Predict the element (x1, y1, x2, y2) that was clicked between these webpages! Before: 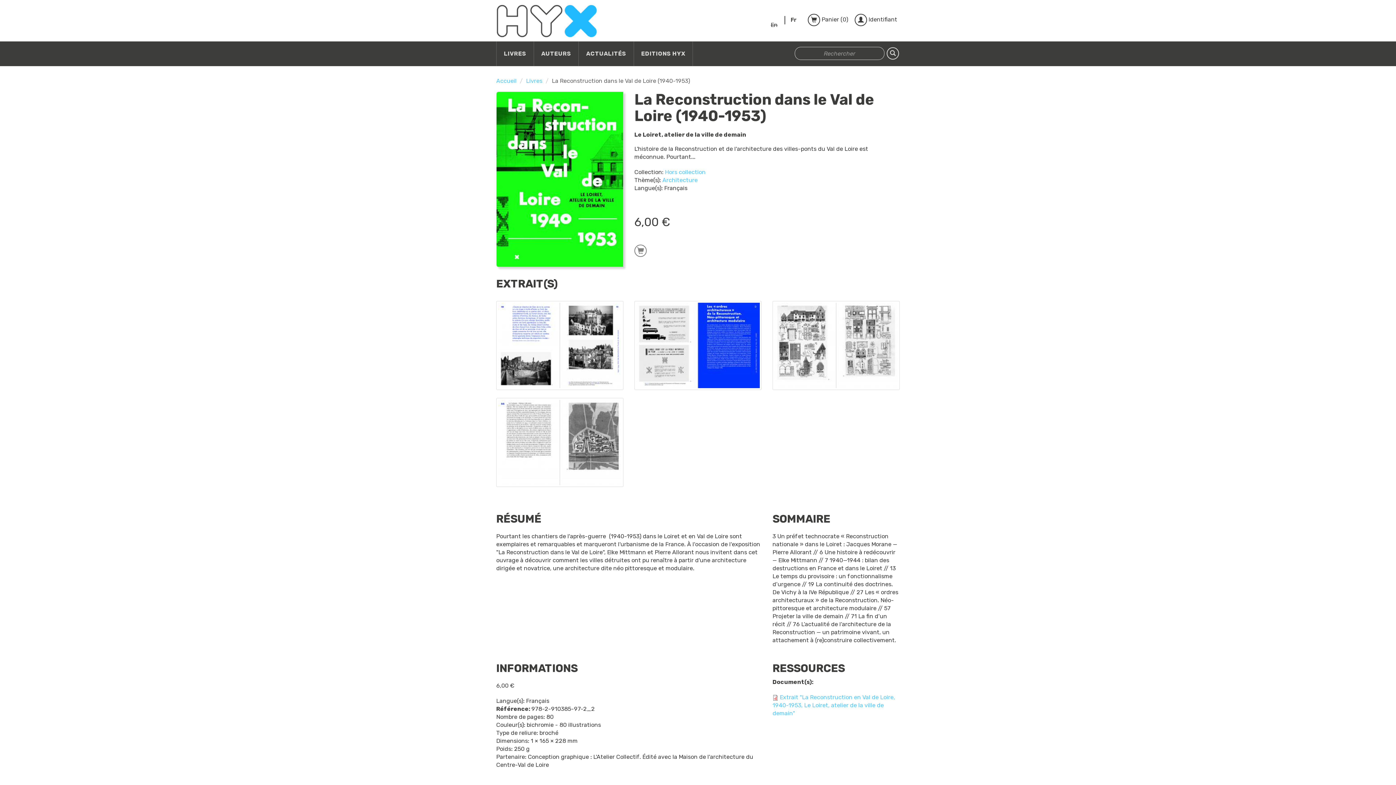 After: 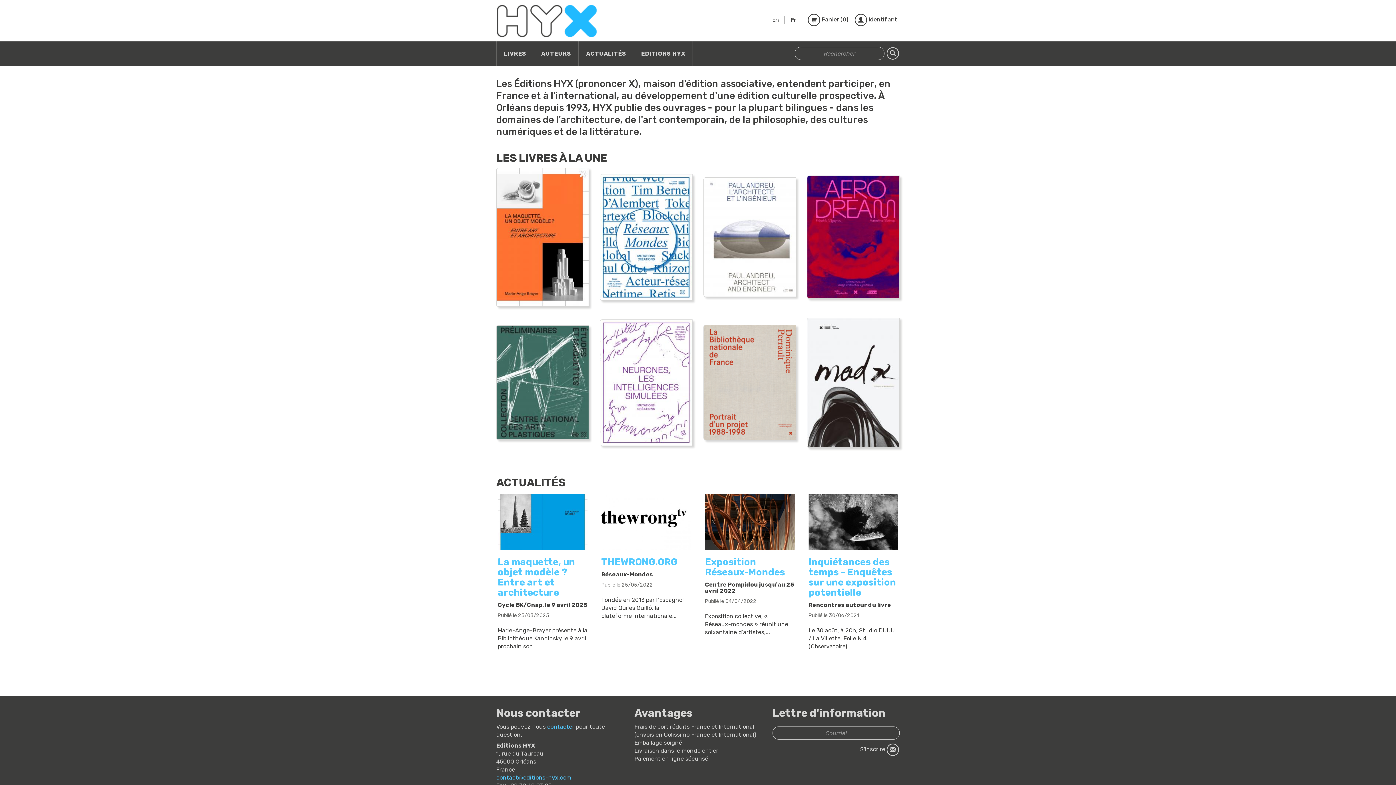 Action: label: Accueil bbox: (496, 77, 516, 84)